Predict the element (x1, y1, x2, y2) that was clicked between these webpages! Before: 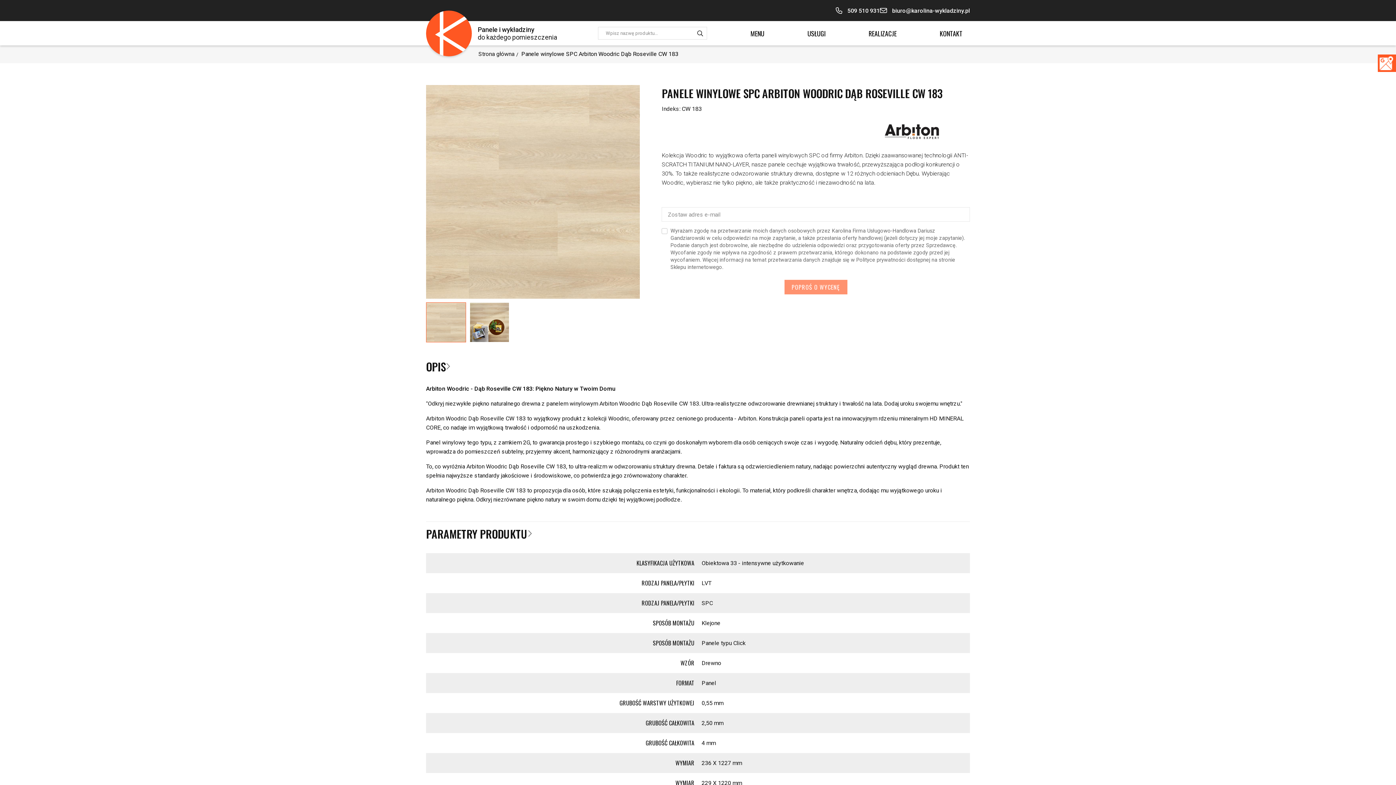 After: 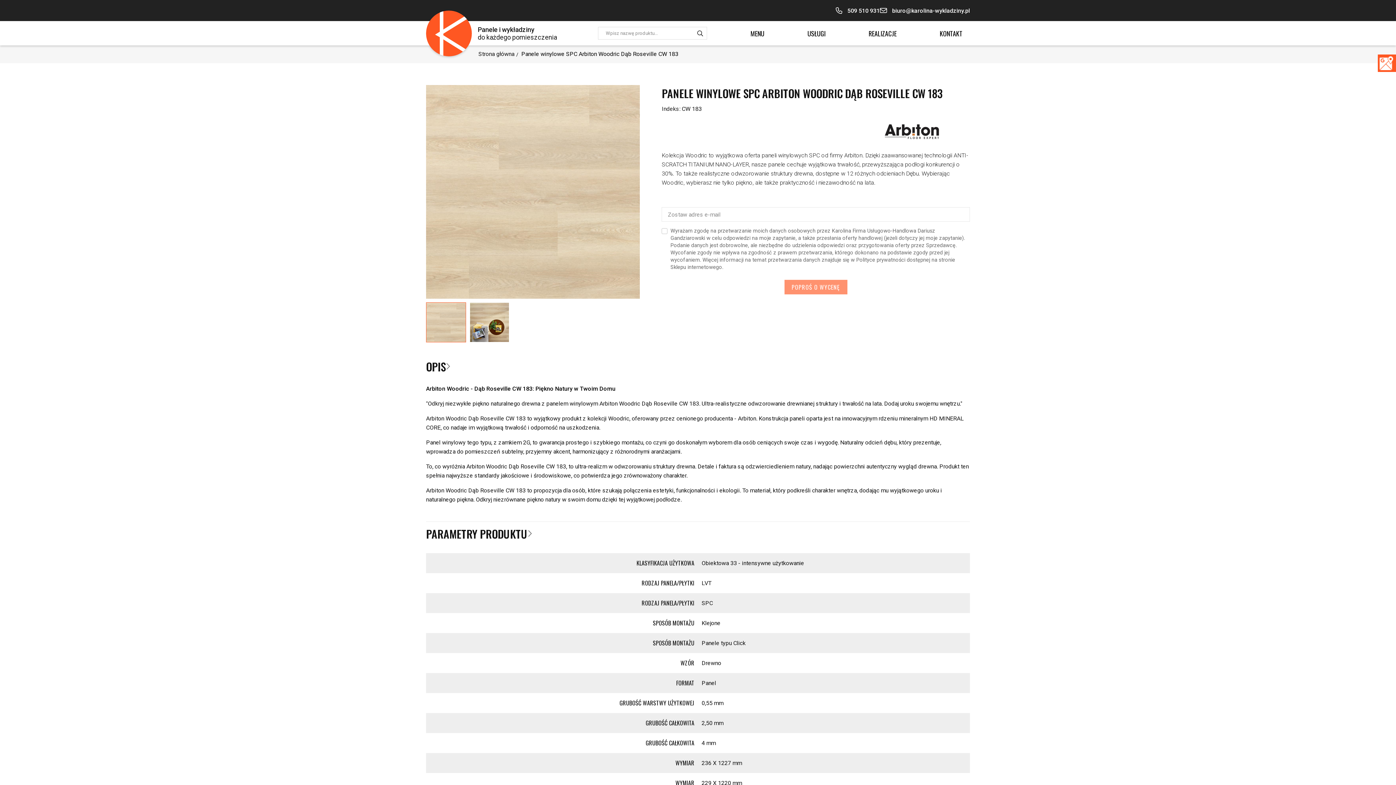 Action: bbox: (521, 50, 678, 57) label: Panele winylowe SPC Arbiton Woodric Dąb Roseville CW 183